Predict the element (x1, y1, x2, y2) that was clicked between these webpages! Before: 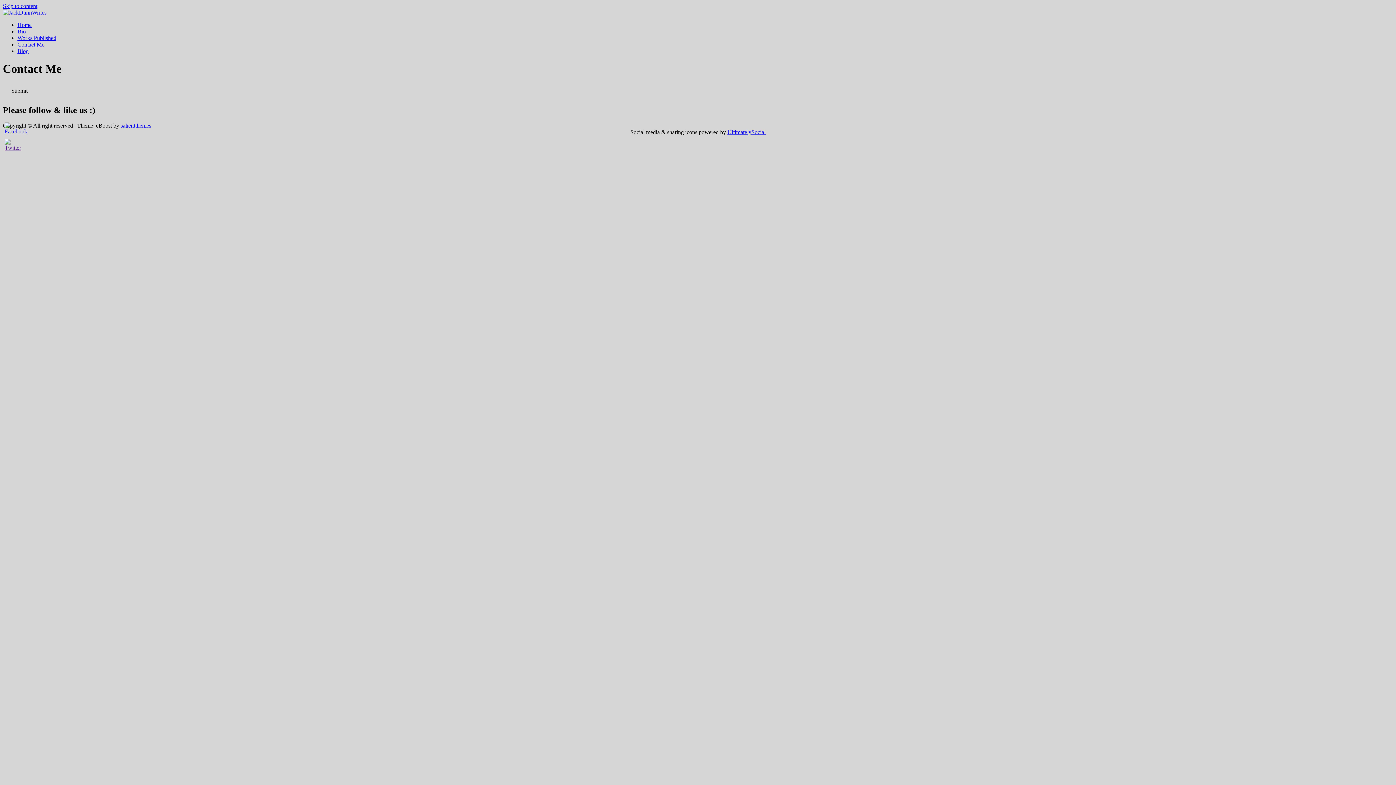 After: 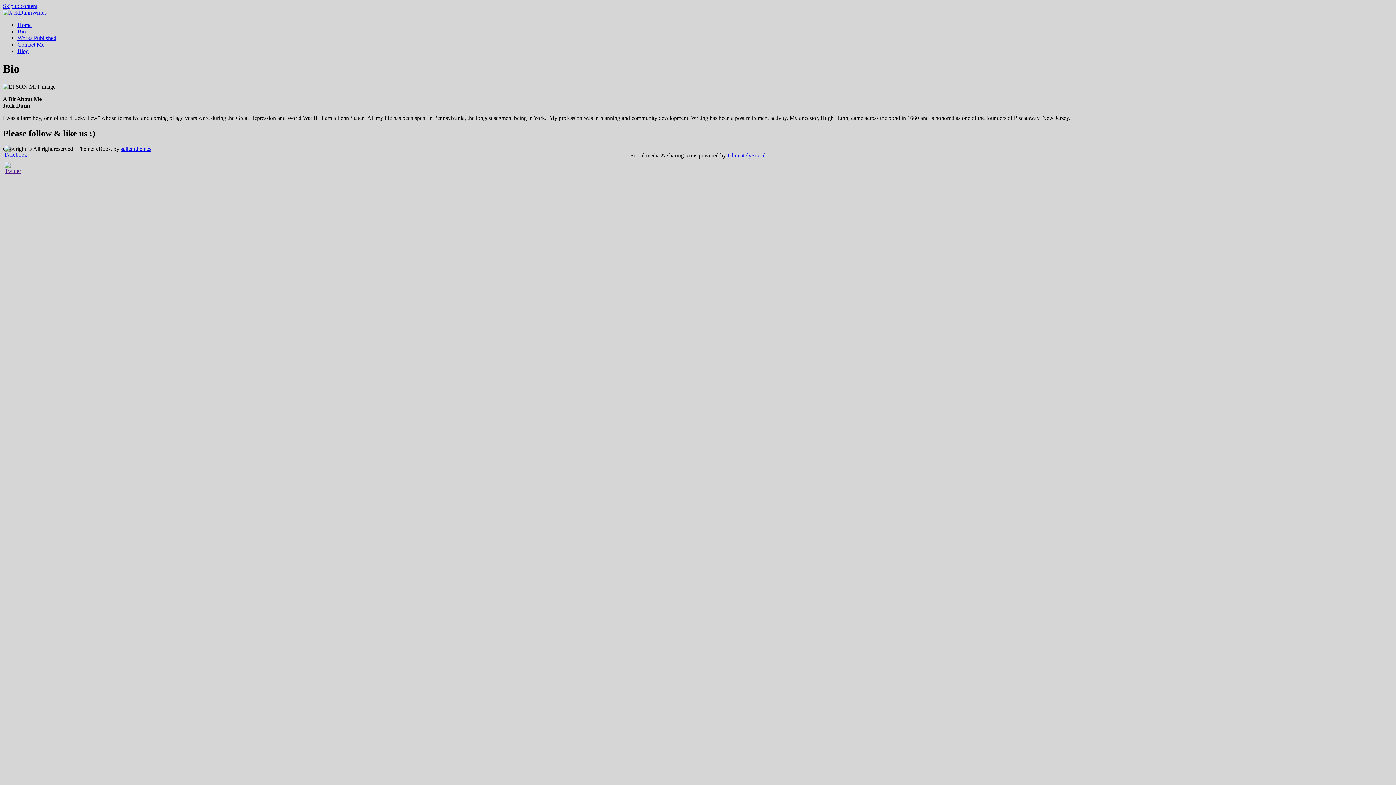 Action: label: Bio bbox: (17, 28, 25, 34)